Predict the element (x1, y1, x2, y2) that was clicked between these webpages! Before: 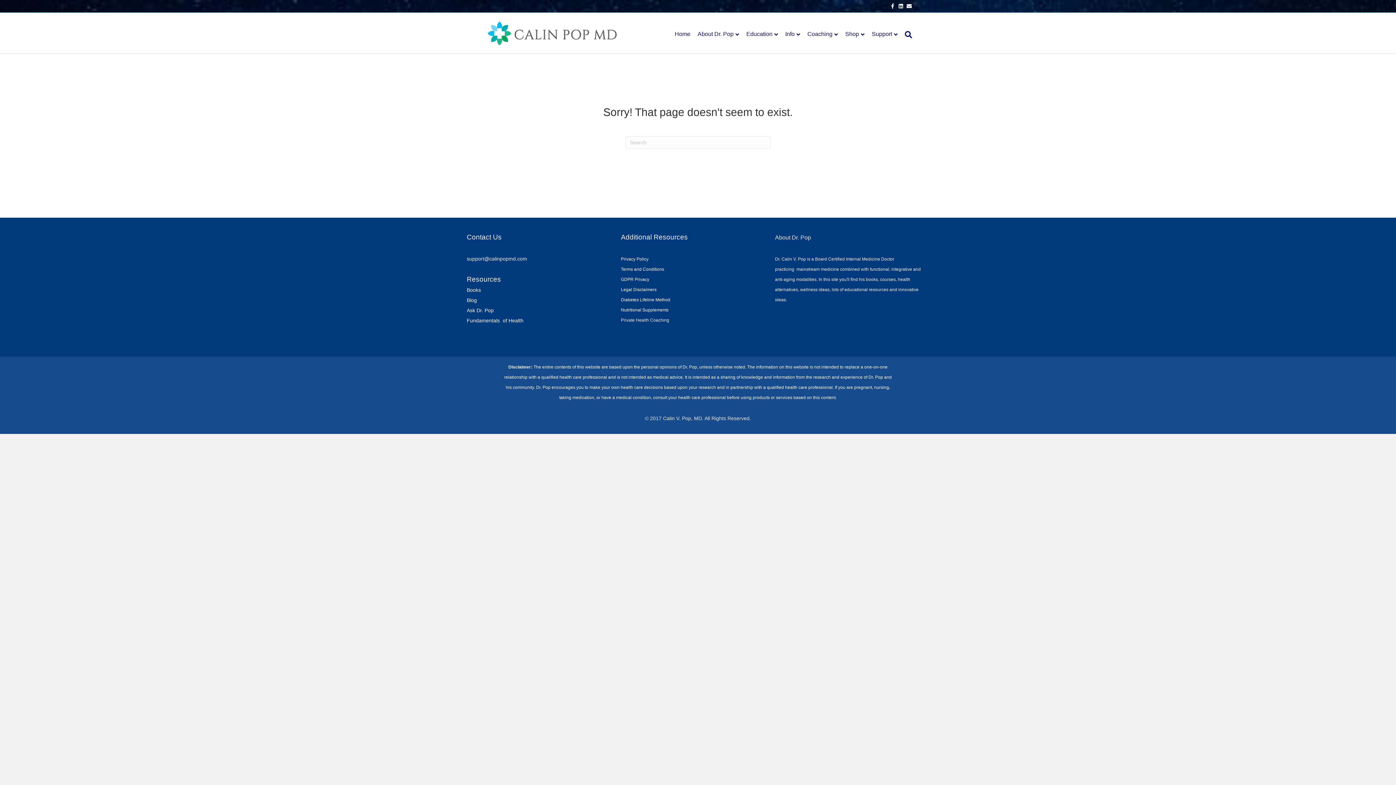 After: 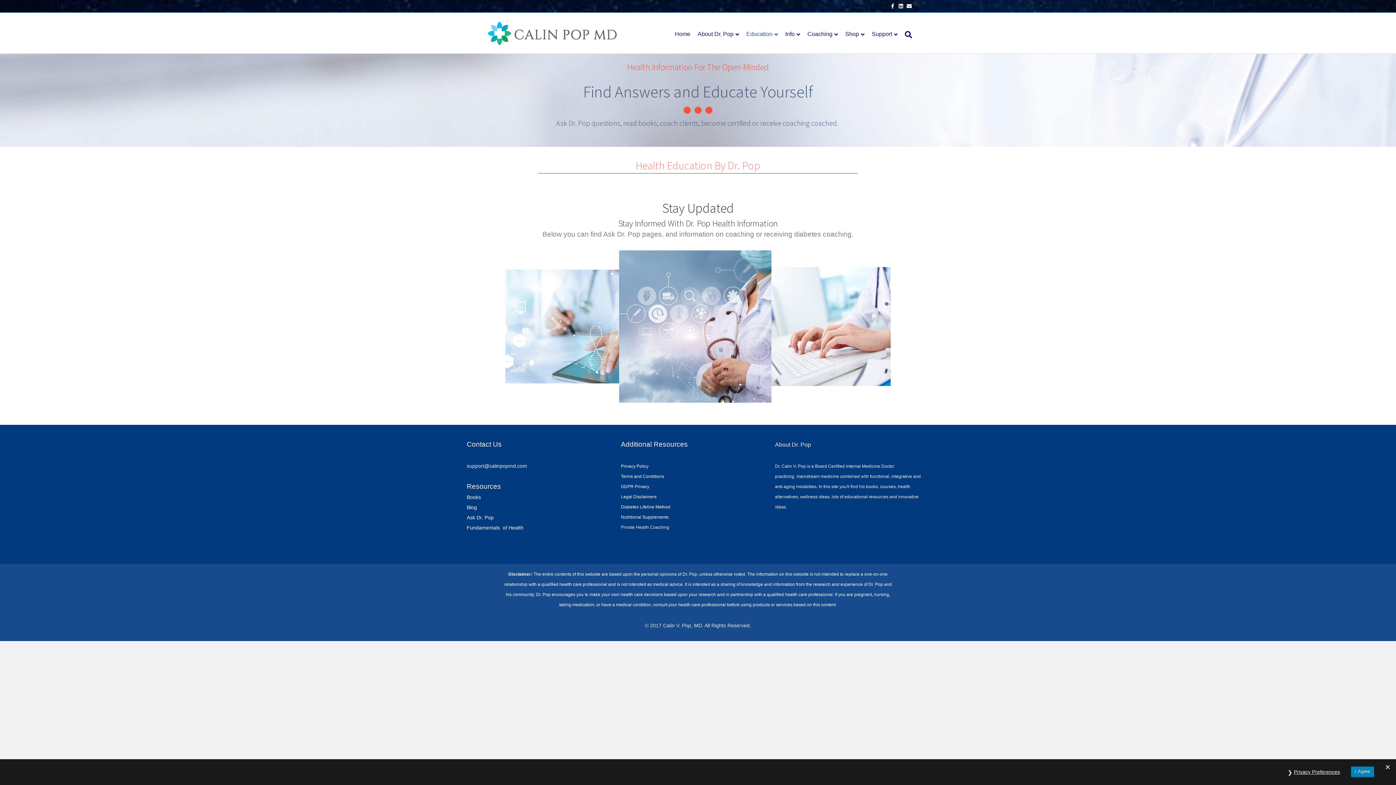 Action: bbox: (742, 24, 781, 43) label: Education